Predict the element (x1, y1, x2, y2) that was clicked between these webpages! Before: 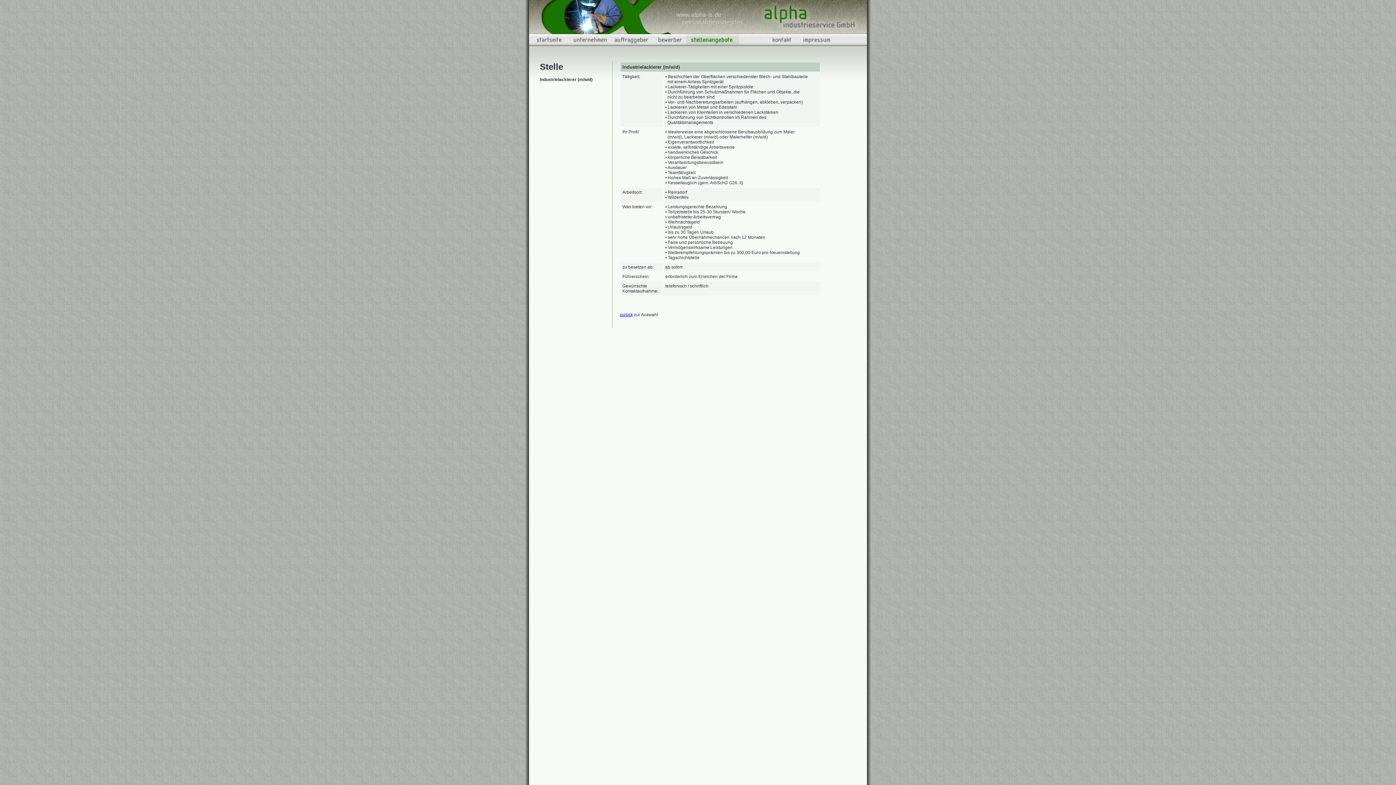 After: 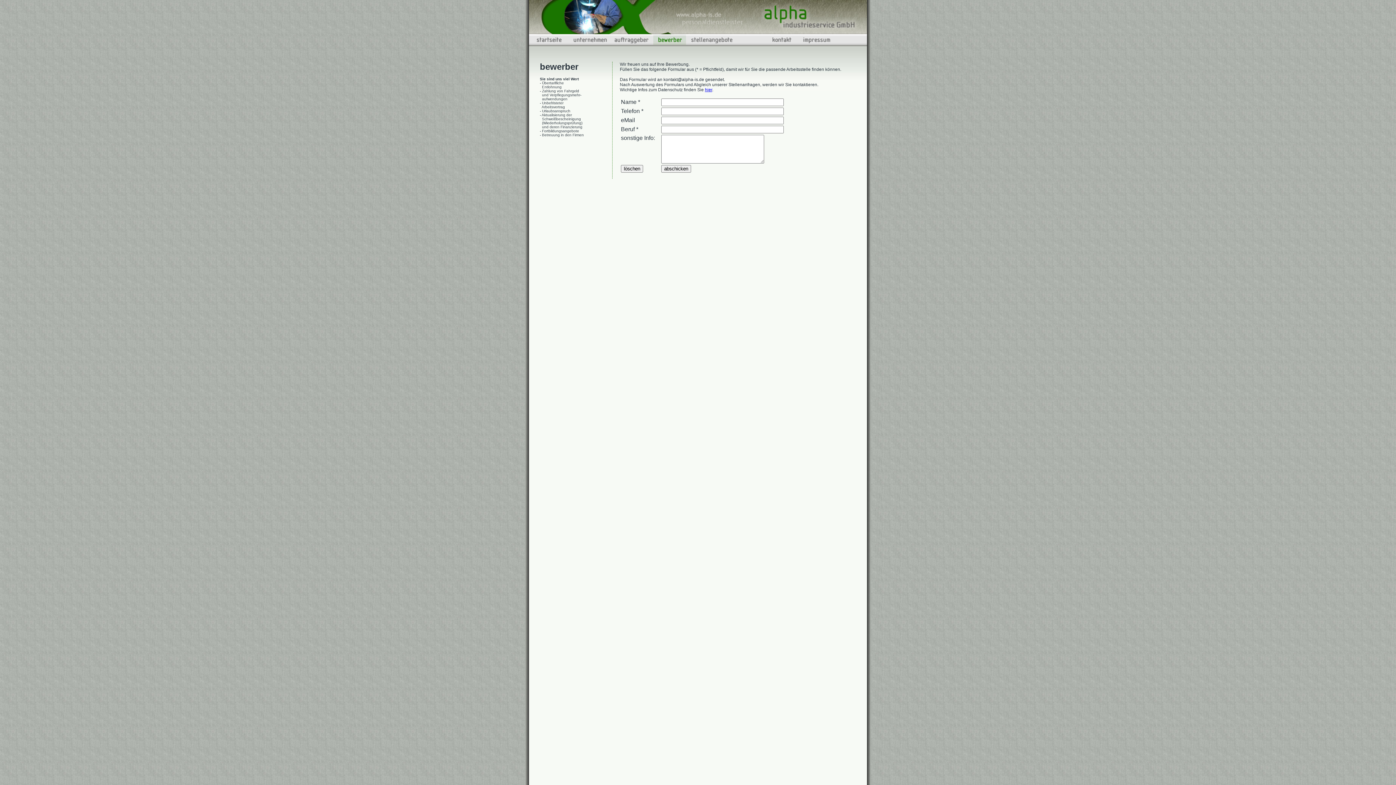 Action: bbox: (653, 34, 686, 45)